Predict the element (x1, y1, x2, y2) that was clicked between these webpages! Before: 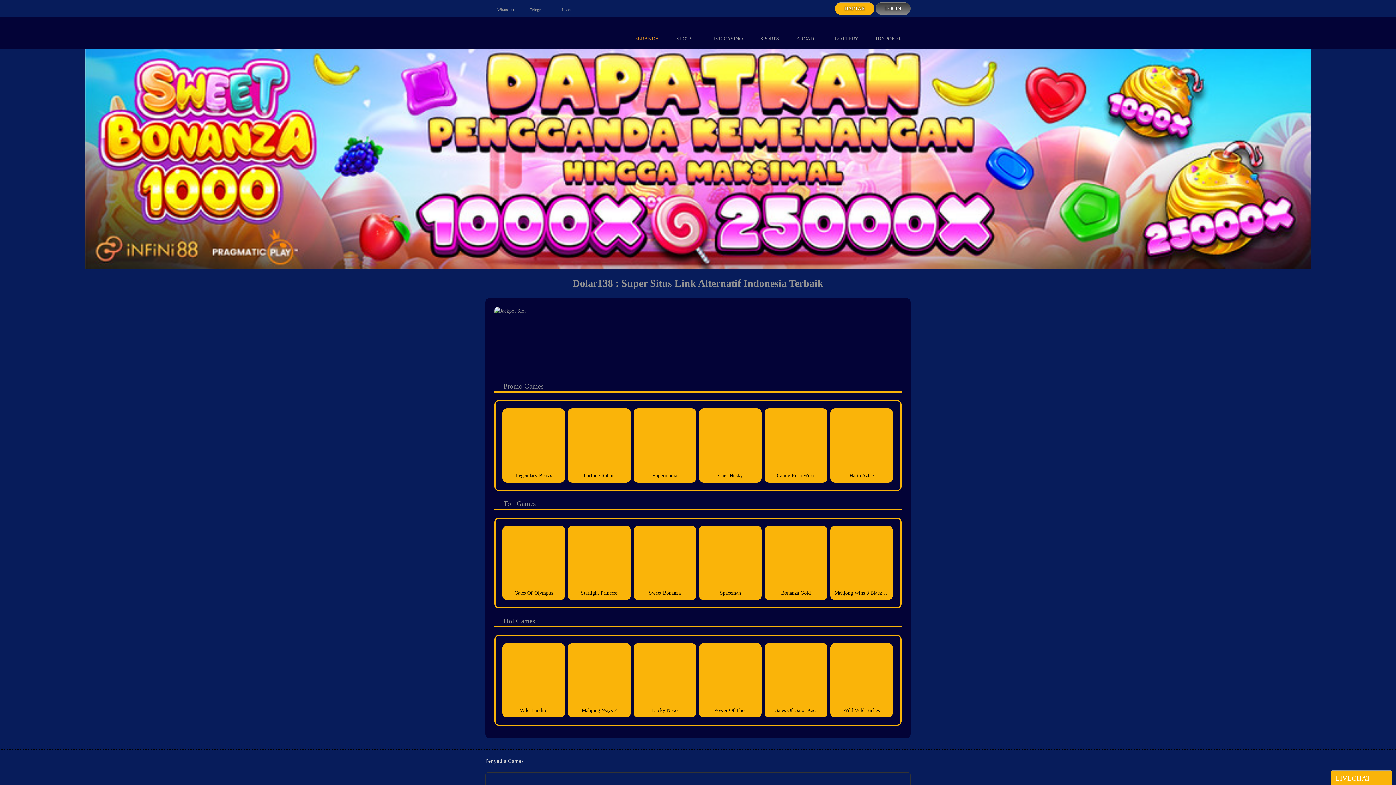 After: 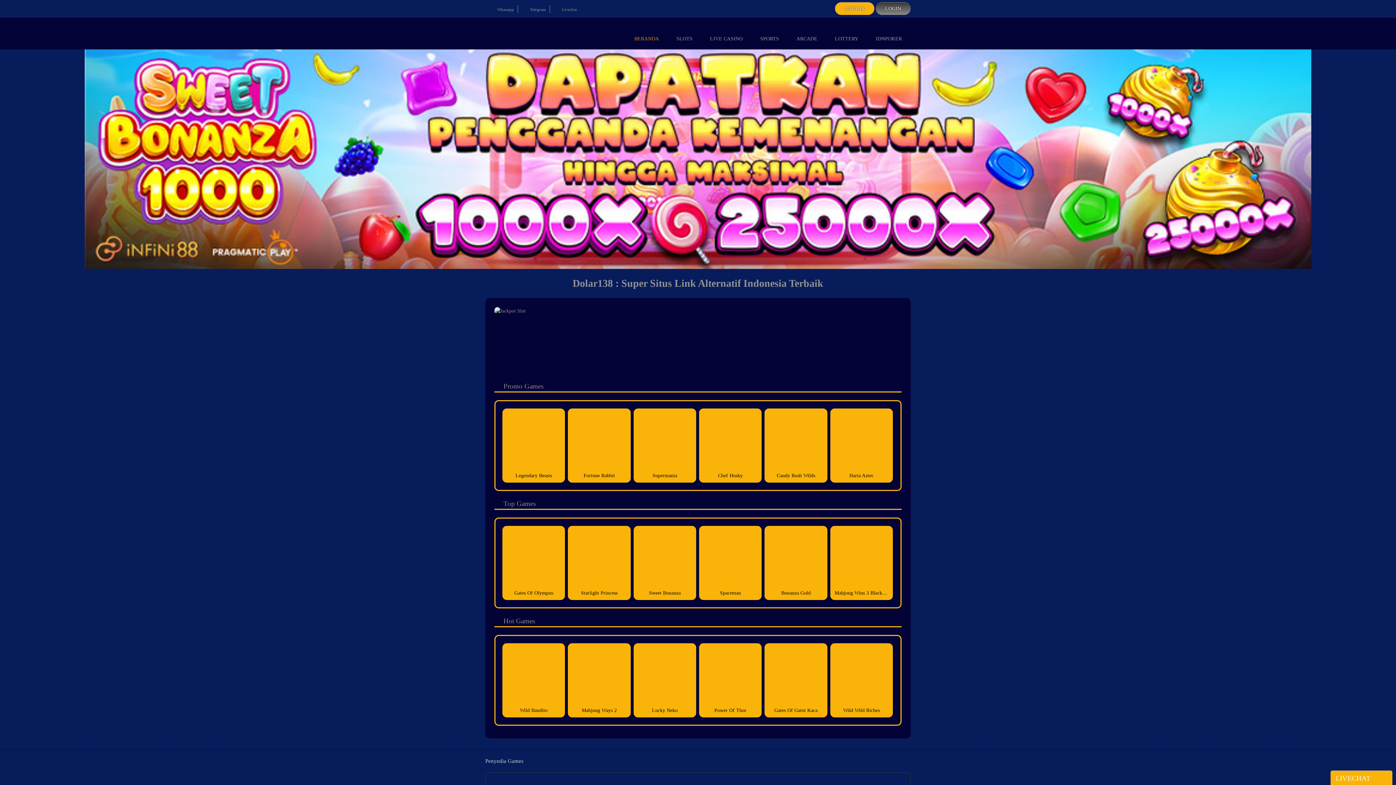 Action: label: LIVECHAT bbox: (1336, 773, 1387, 784)